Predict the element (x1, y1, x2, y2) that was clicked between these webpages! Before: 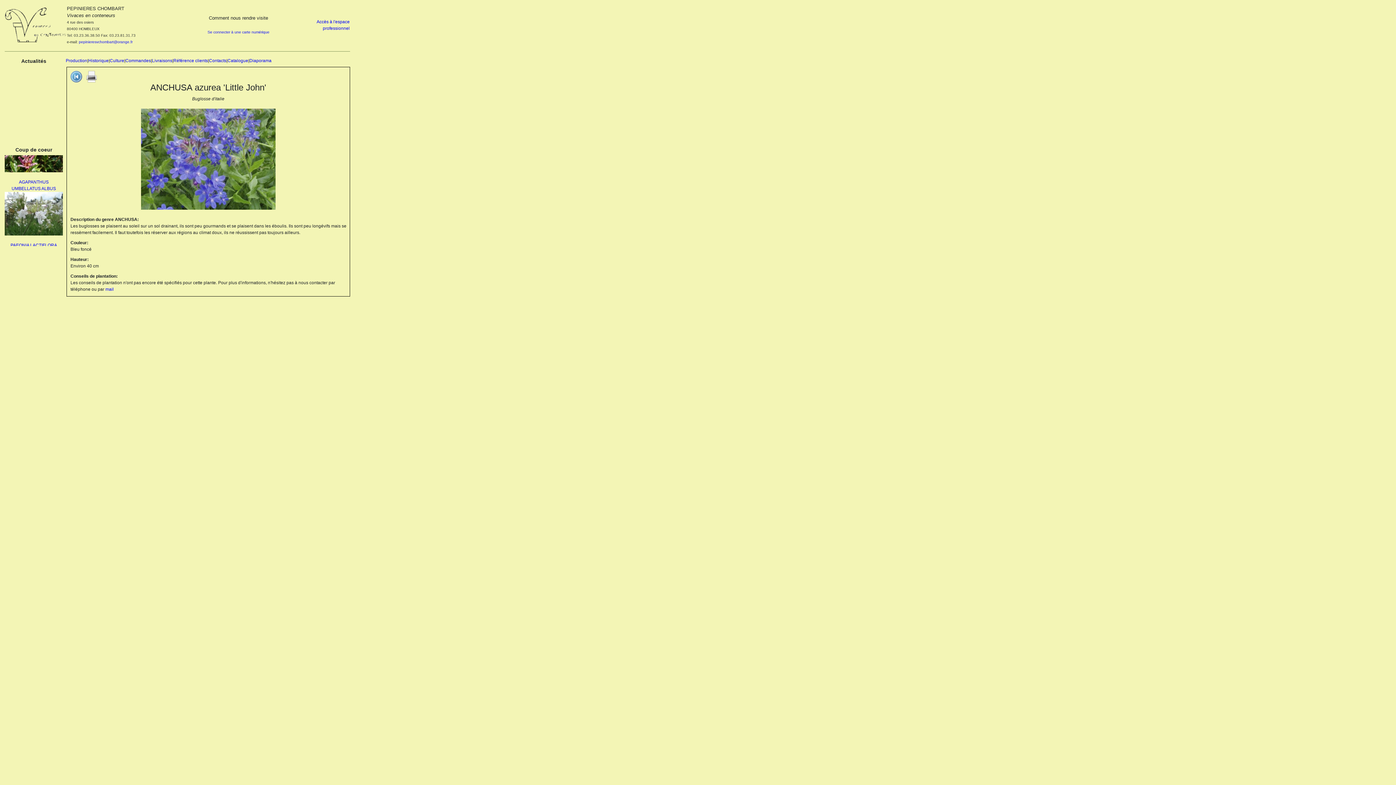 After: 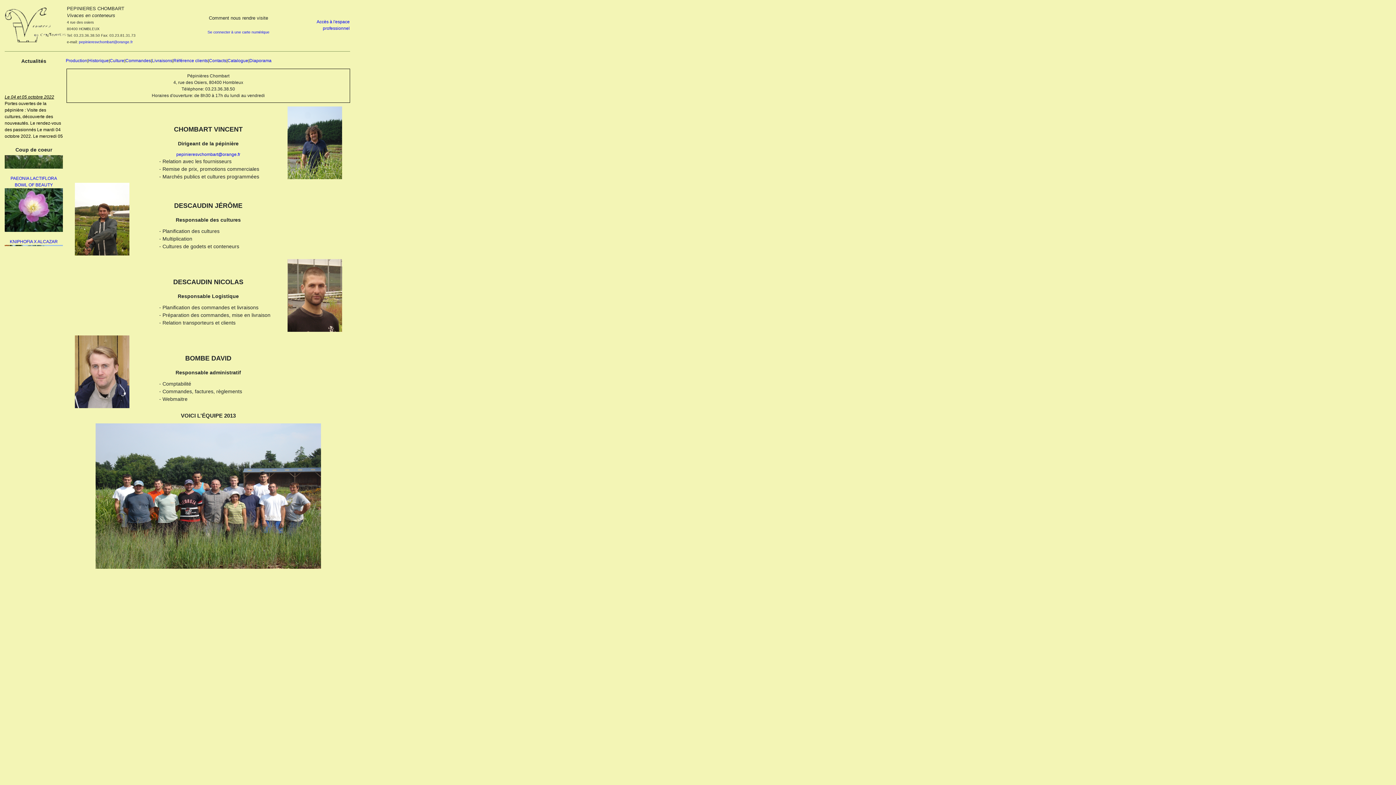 Action: bbox: (209, 58, 226, 63) label: Contacts